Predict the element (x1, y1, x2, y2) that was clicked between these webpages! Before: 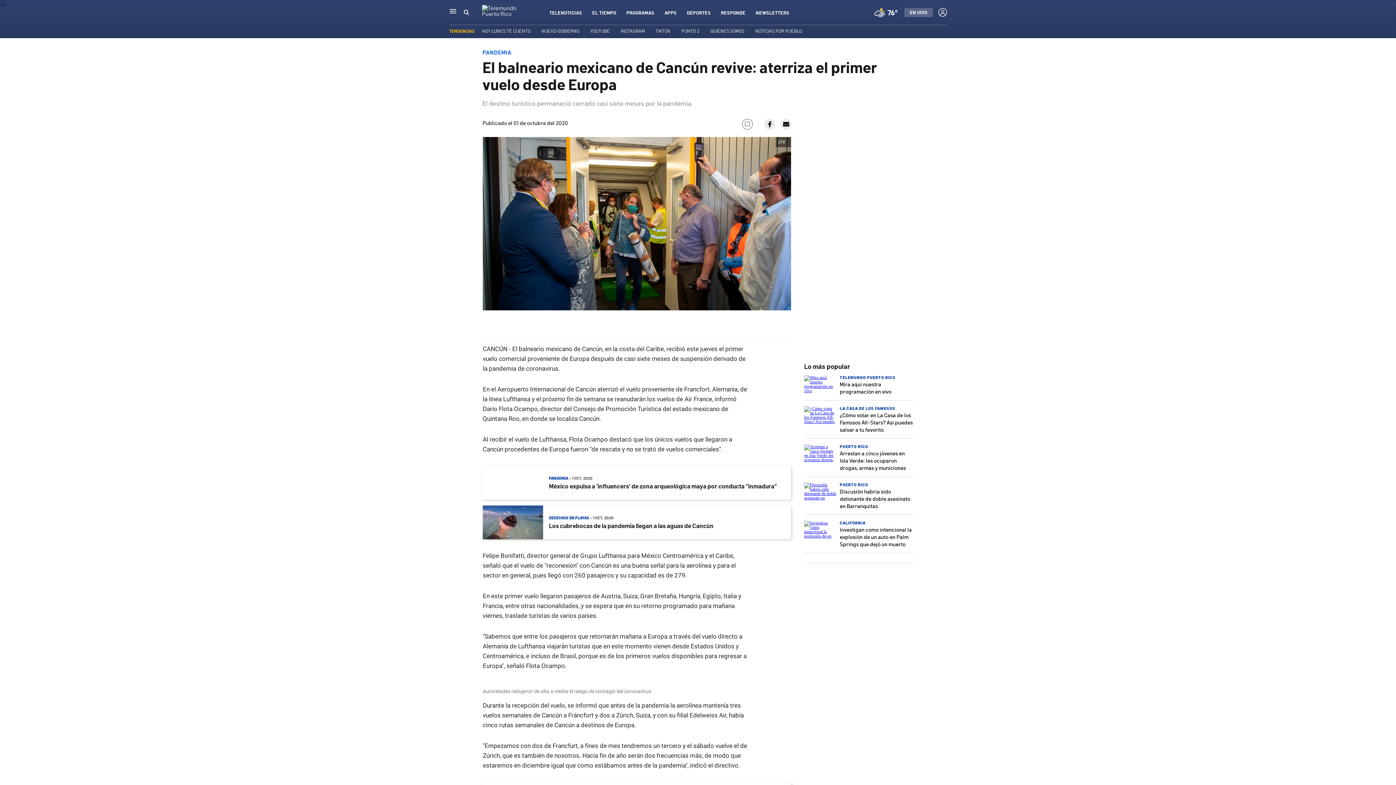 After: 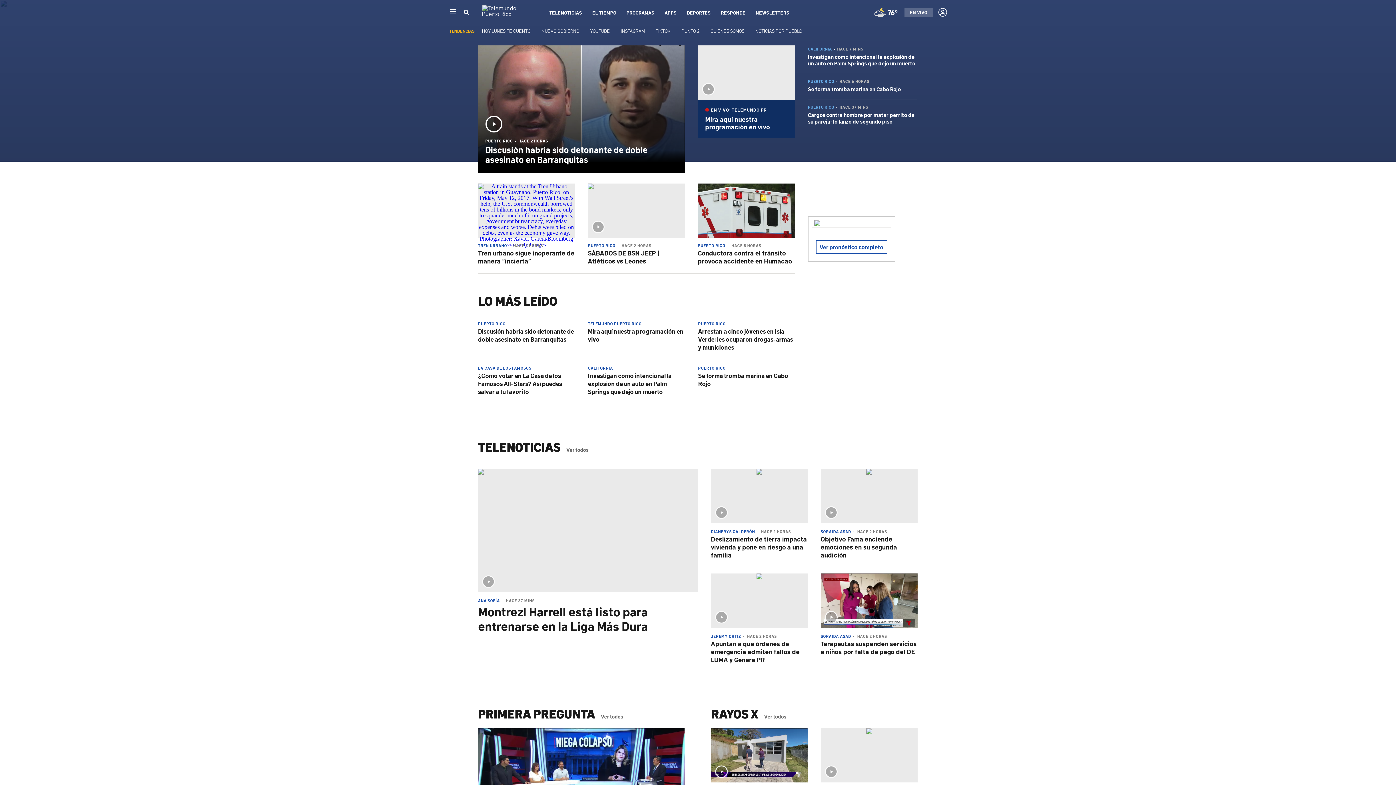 Action: bbox: (482, 9, 534, 17)